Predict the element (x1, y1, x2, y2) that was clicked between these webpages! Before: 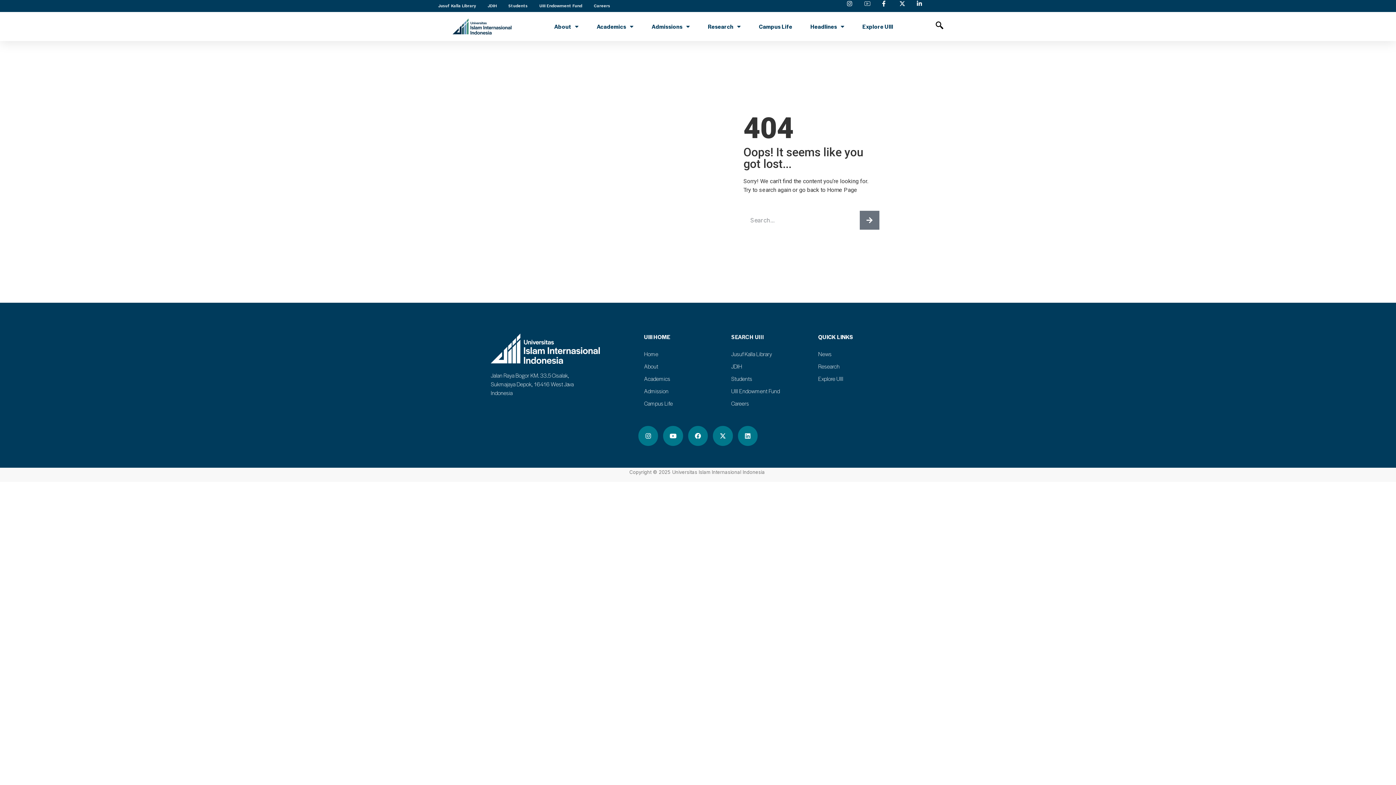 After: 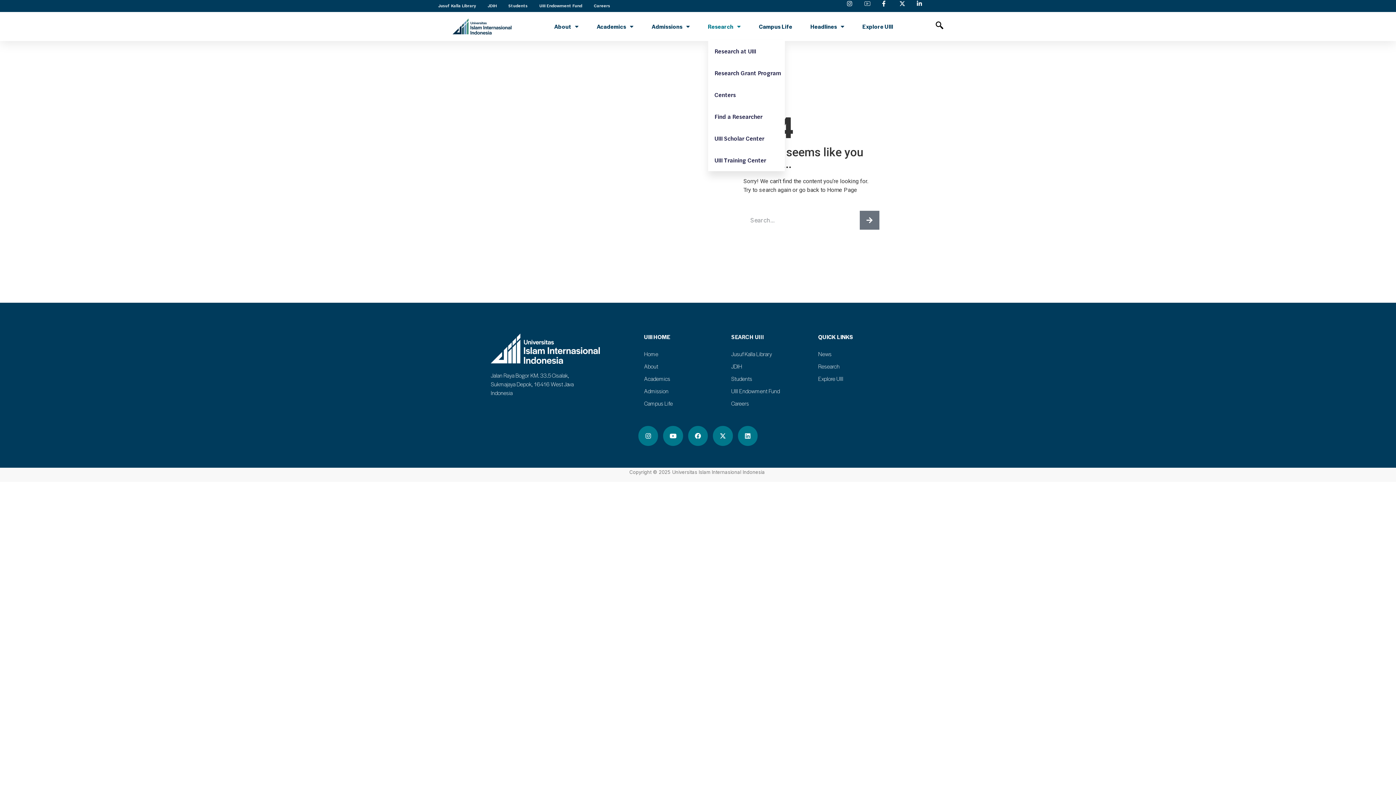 Action: label: Research bbox: (708, 18, 740, 34)